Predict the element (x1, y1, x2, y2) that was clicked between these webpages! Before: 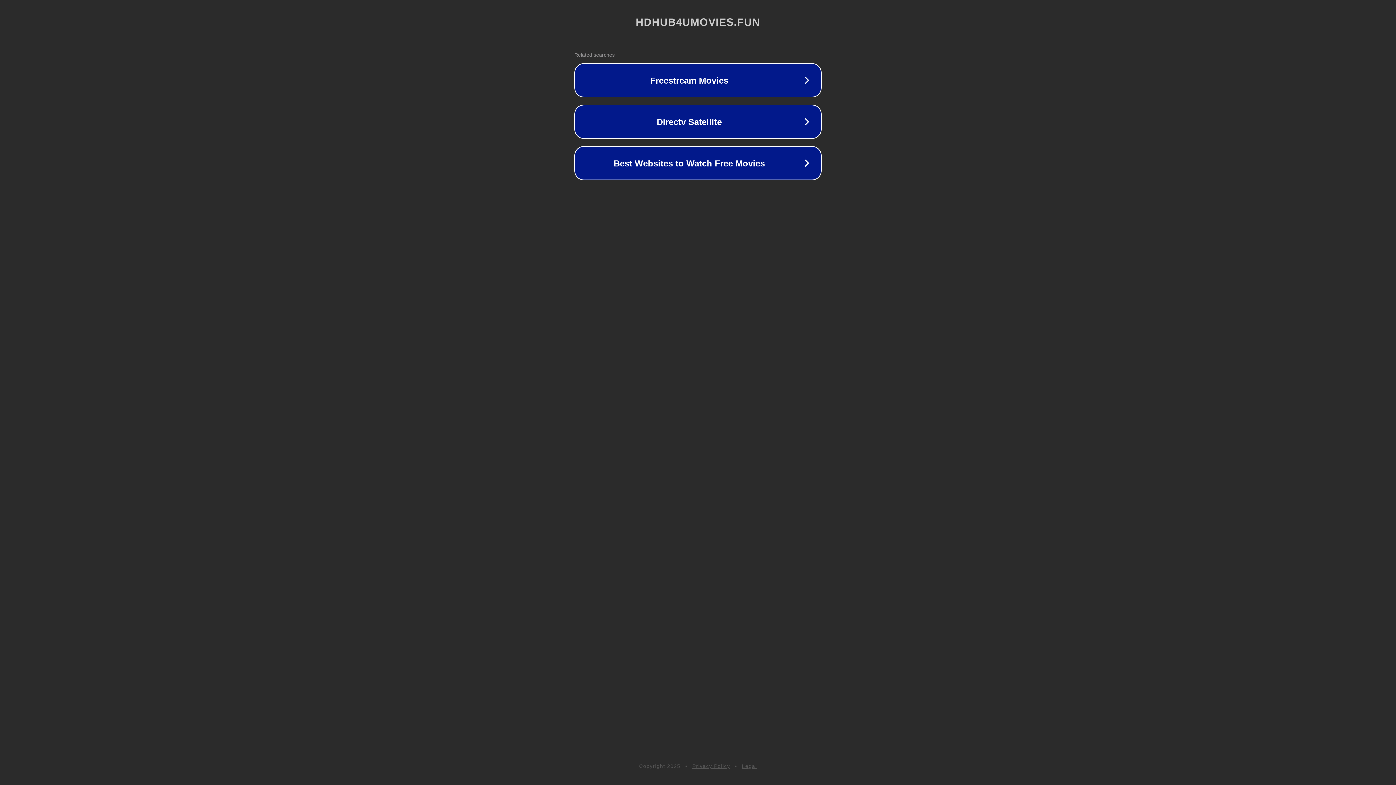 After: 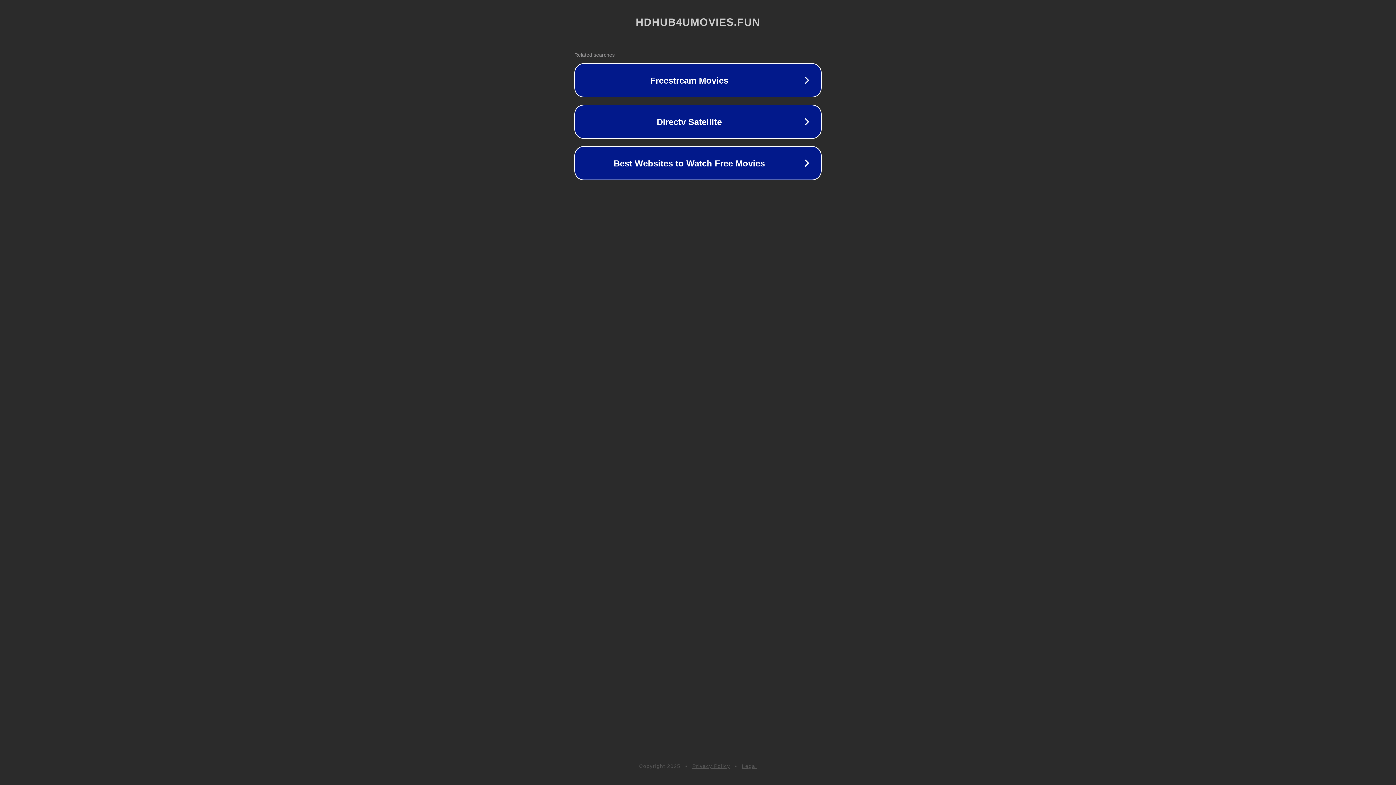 Action: label: Privacy Policy bbox: (692, 763, 730, 769)